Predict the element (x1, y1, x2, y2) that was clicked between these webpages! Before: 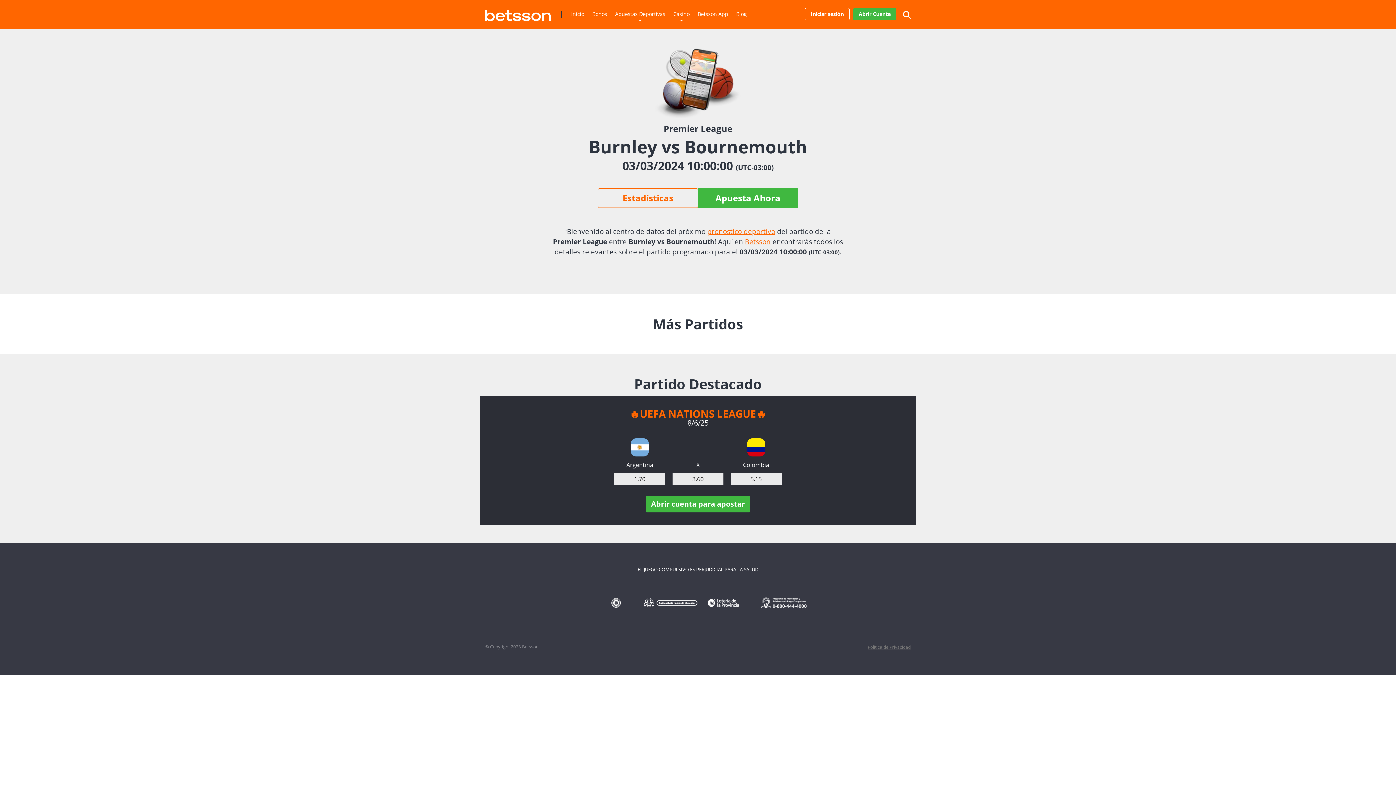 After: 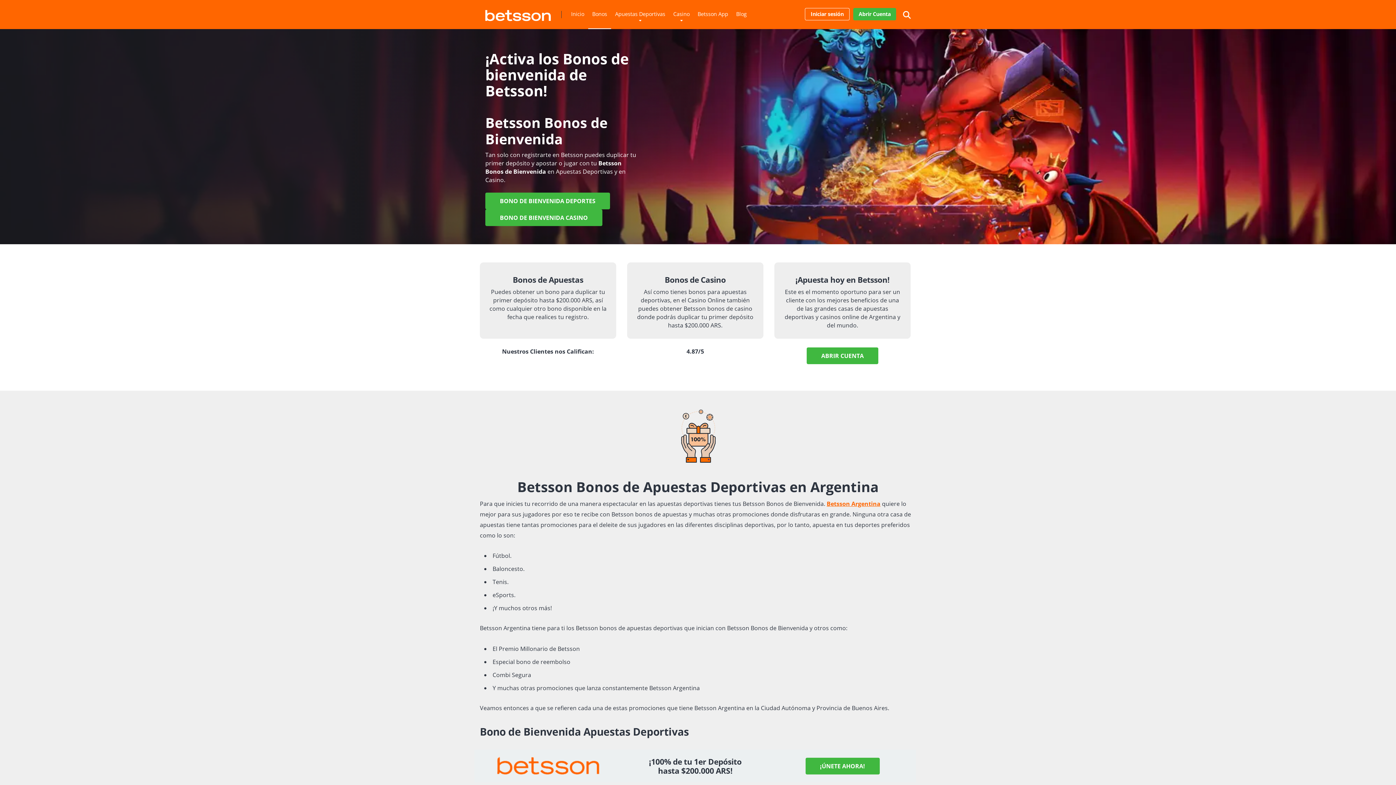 Action: label: Bonos bbox: (588, 0, 611, 29)